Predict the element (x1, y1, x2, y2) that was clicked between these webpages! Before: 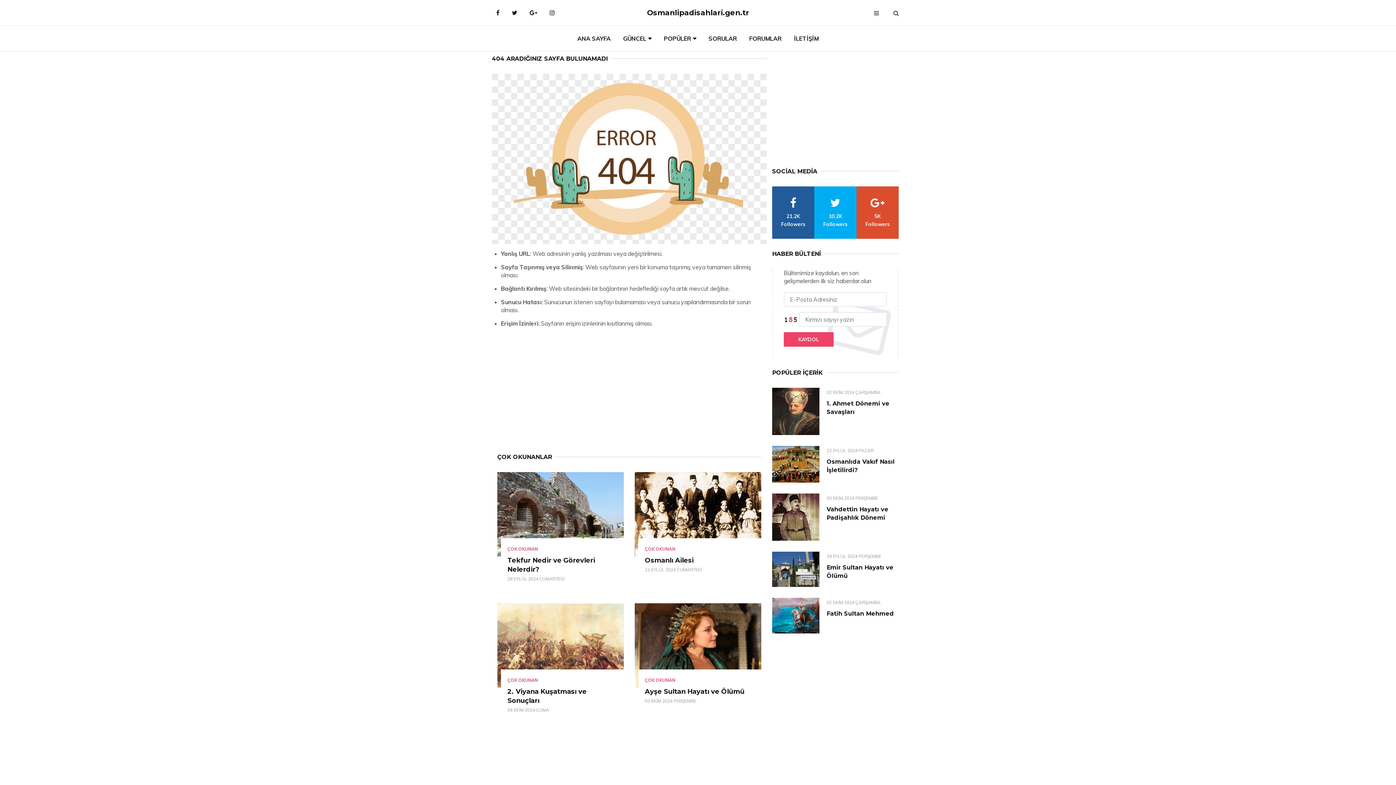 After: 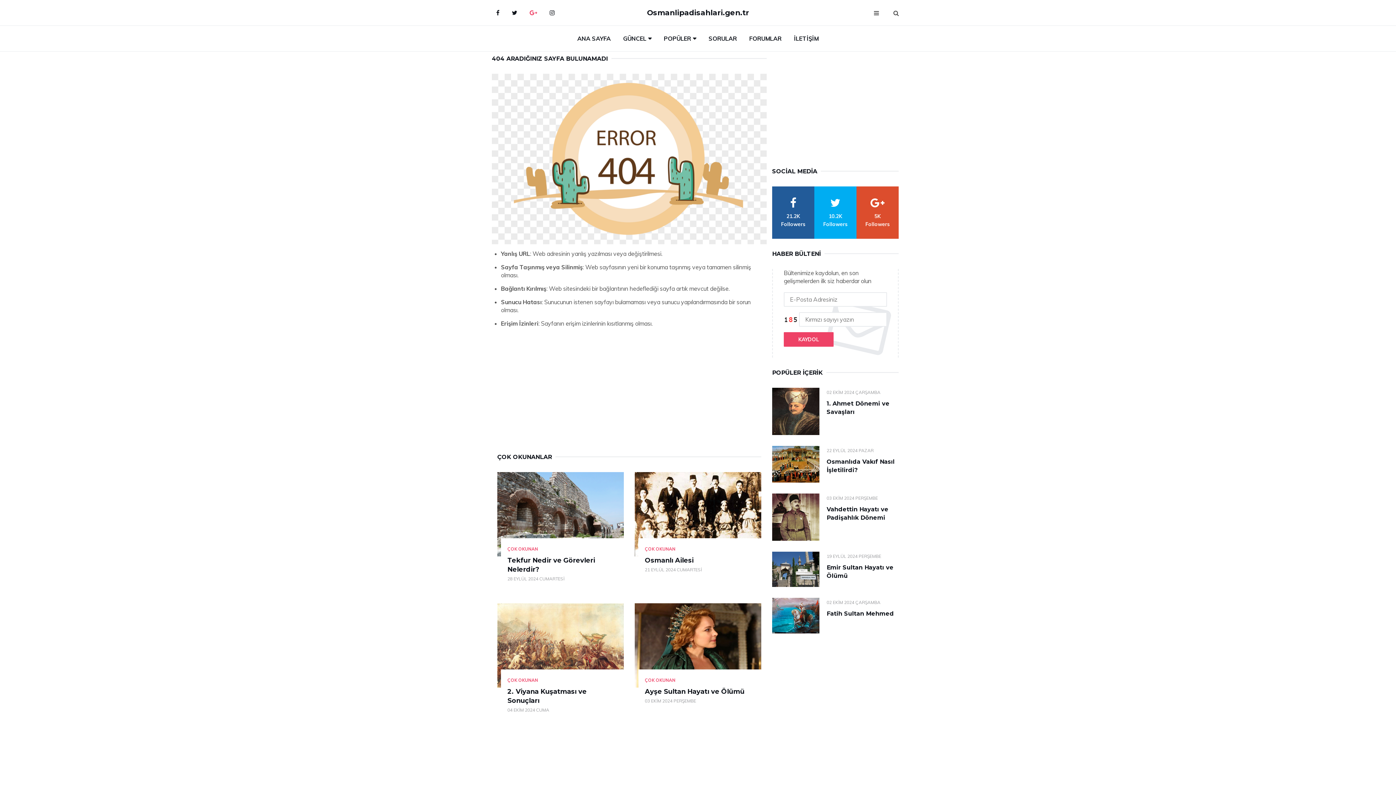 Action: label: google bbox: (524, 3, 542, 21)